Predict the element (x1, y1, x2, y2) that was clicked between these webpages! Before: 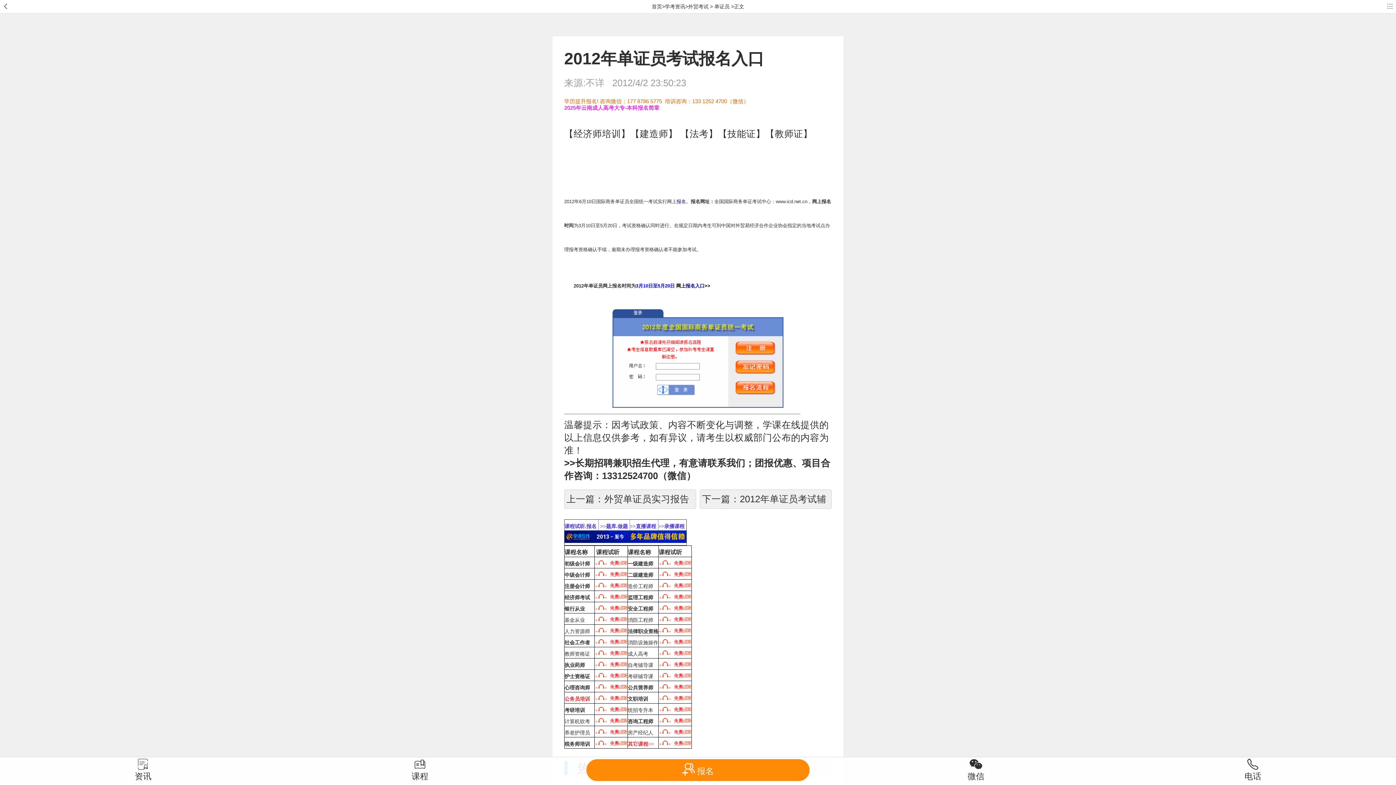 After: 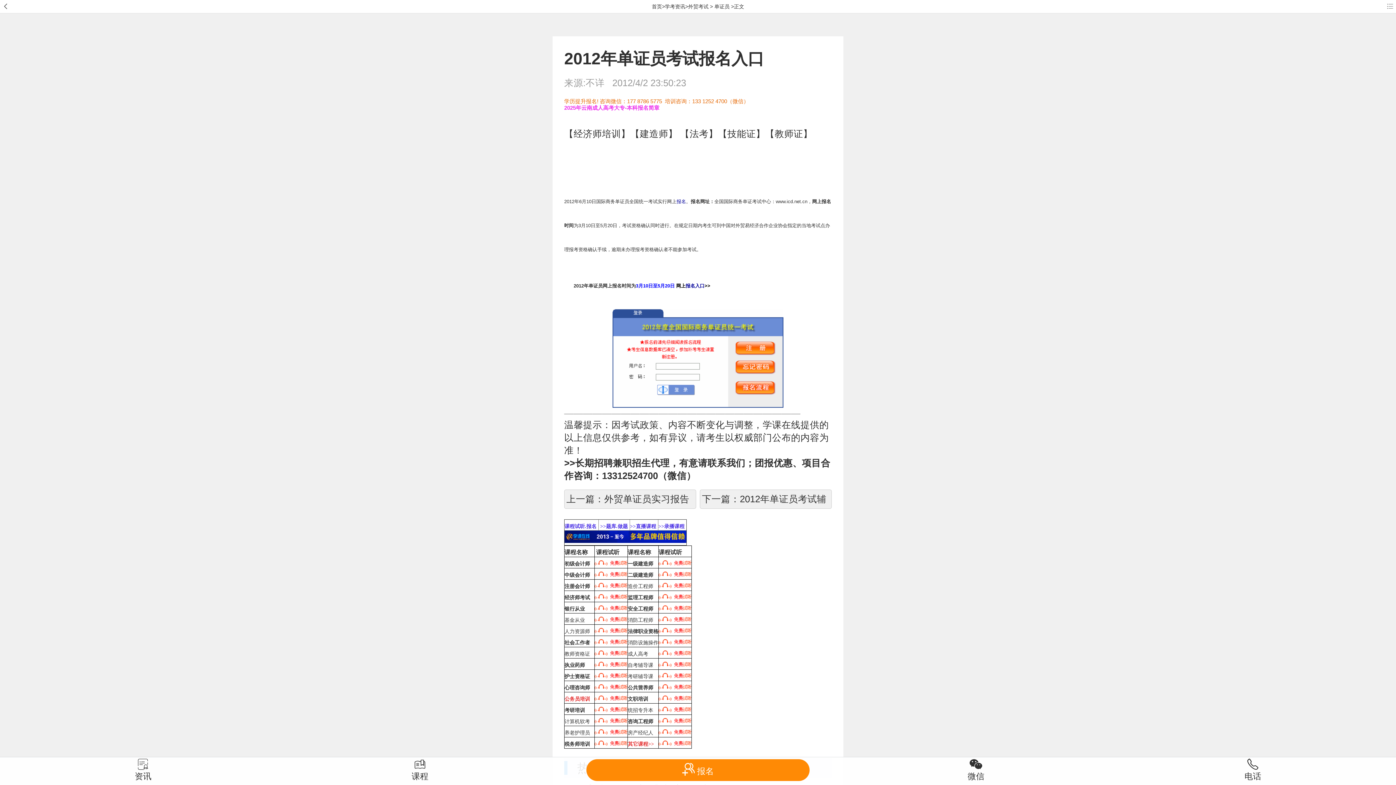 Action: bbox: (594, 704, 627, 714)